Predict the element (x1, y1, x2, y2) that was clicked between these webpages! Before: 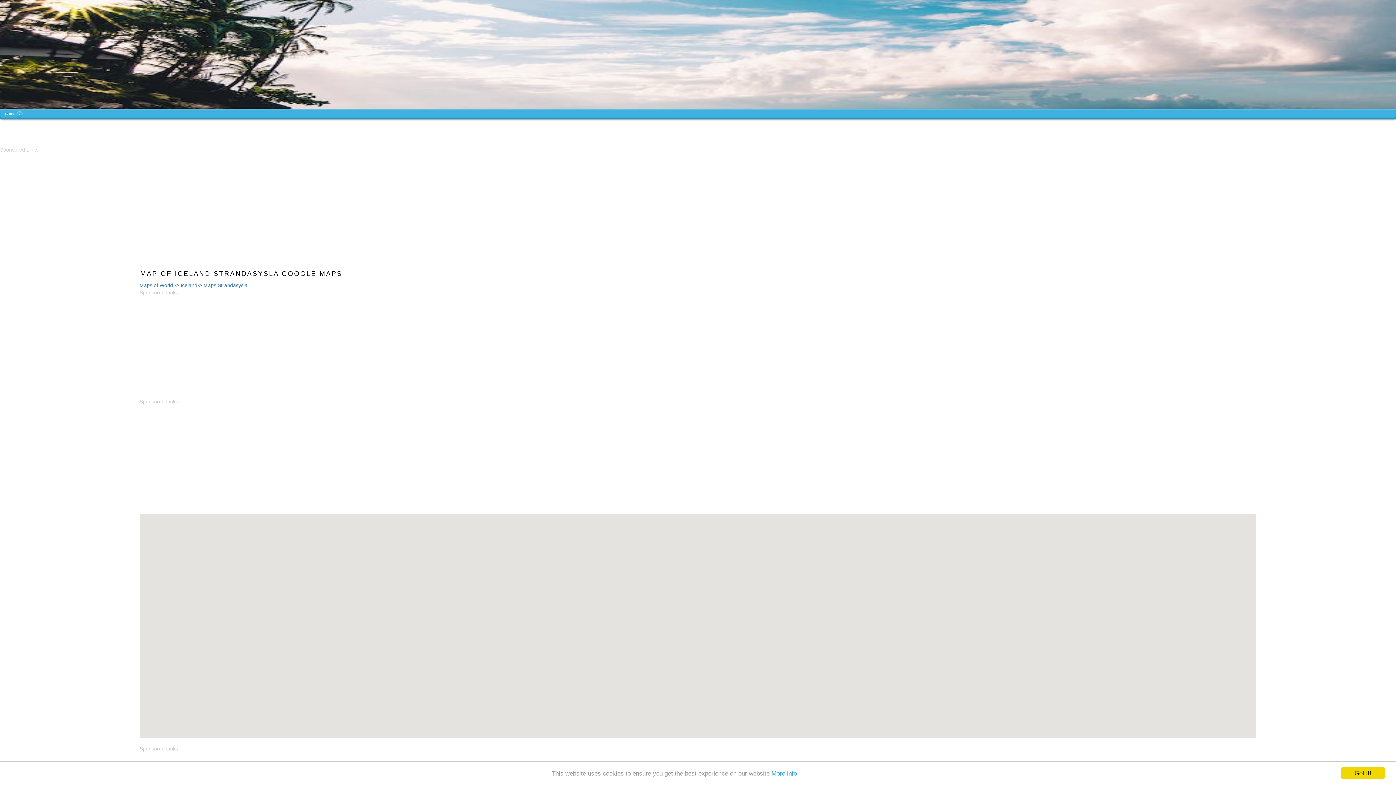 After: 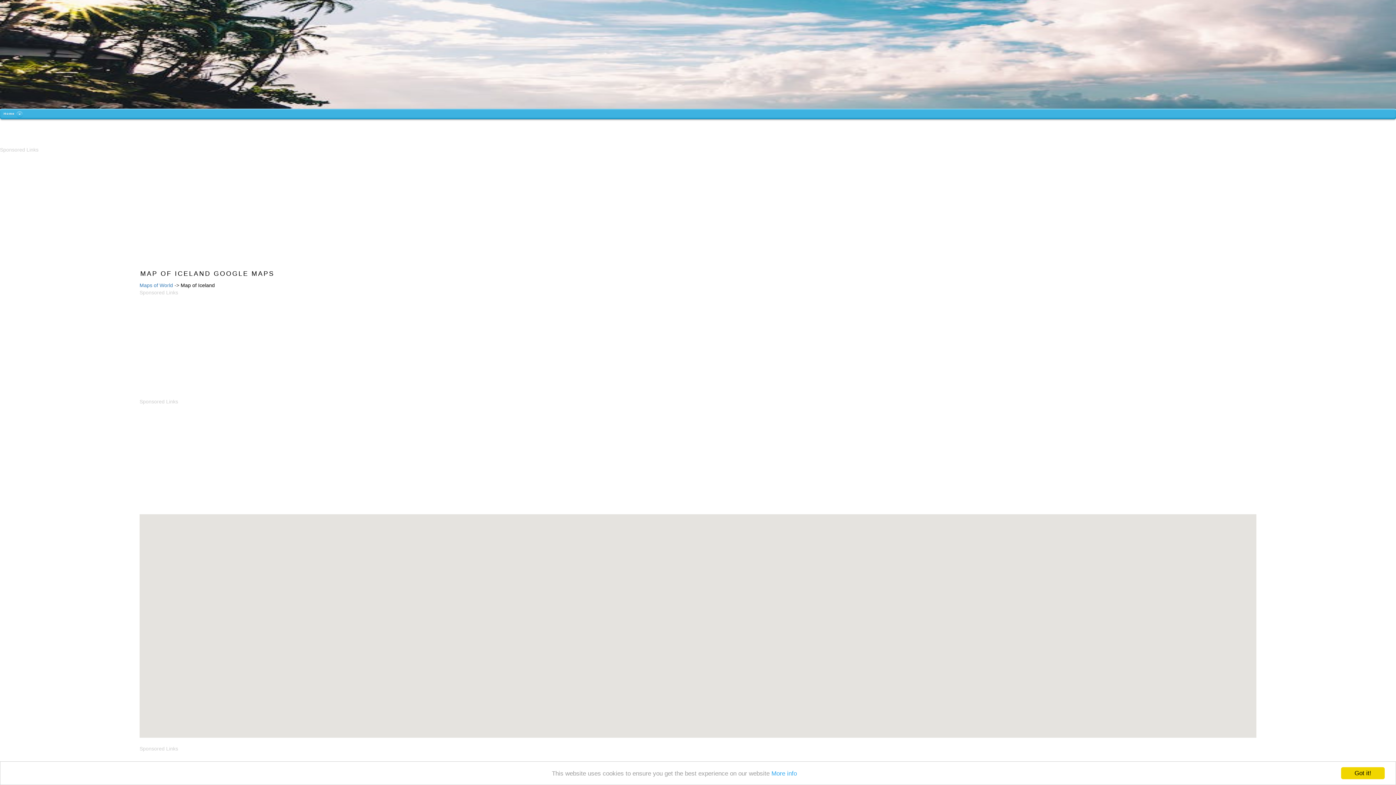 Action: bbox: (180, 282, 197, 288) label: Iceland